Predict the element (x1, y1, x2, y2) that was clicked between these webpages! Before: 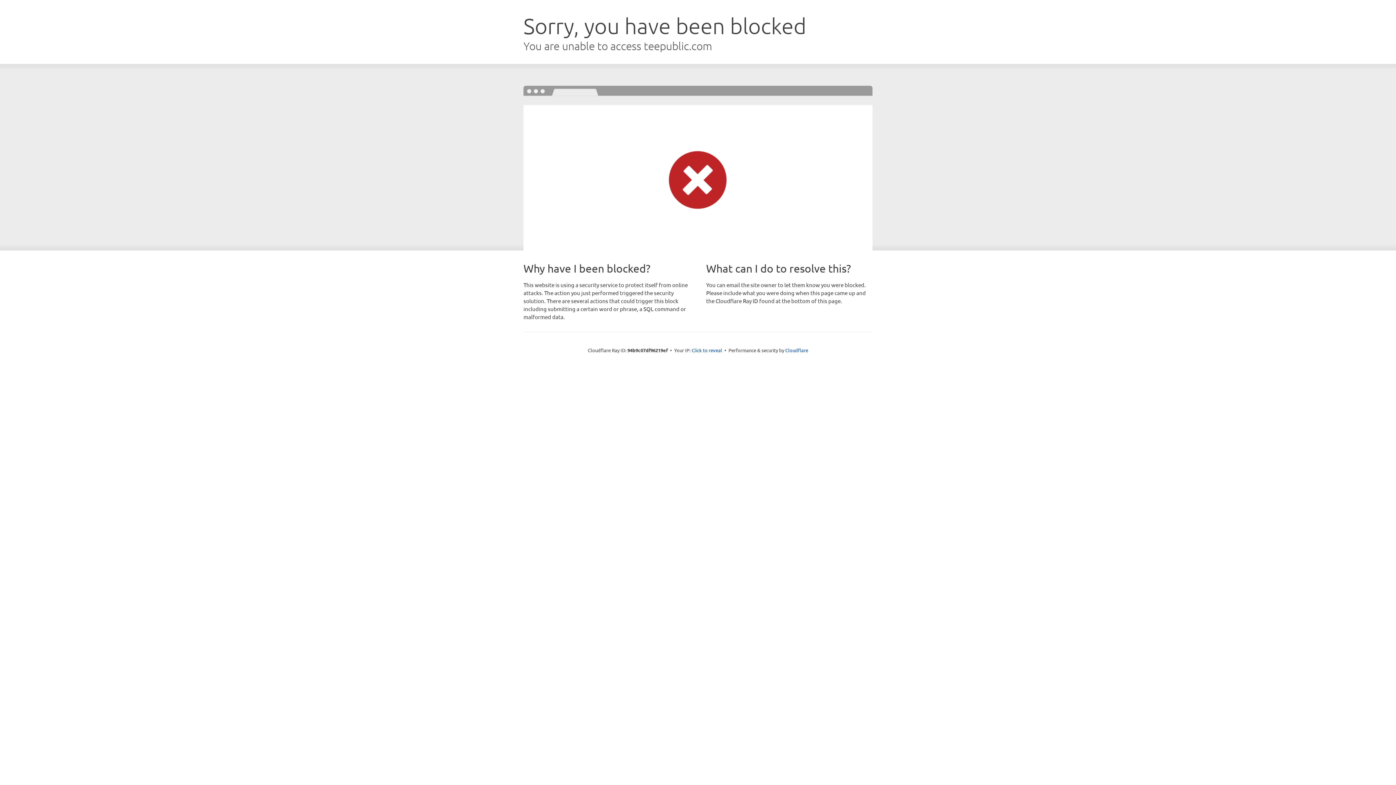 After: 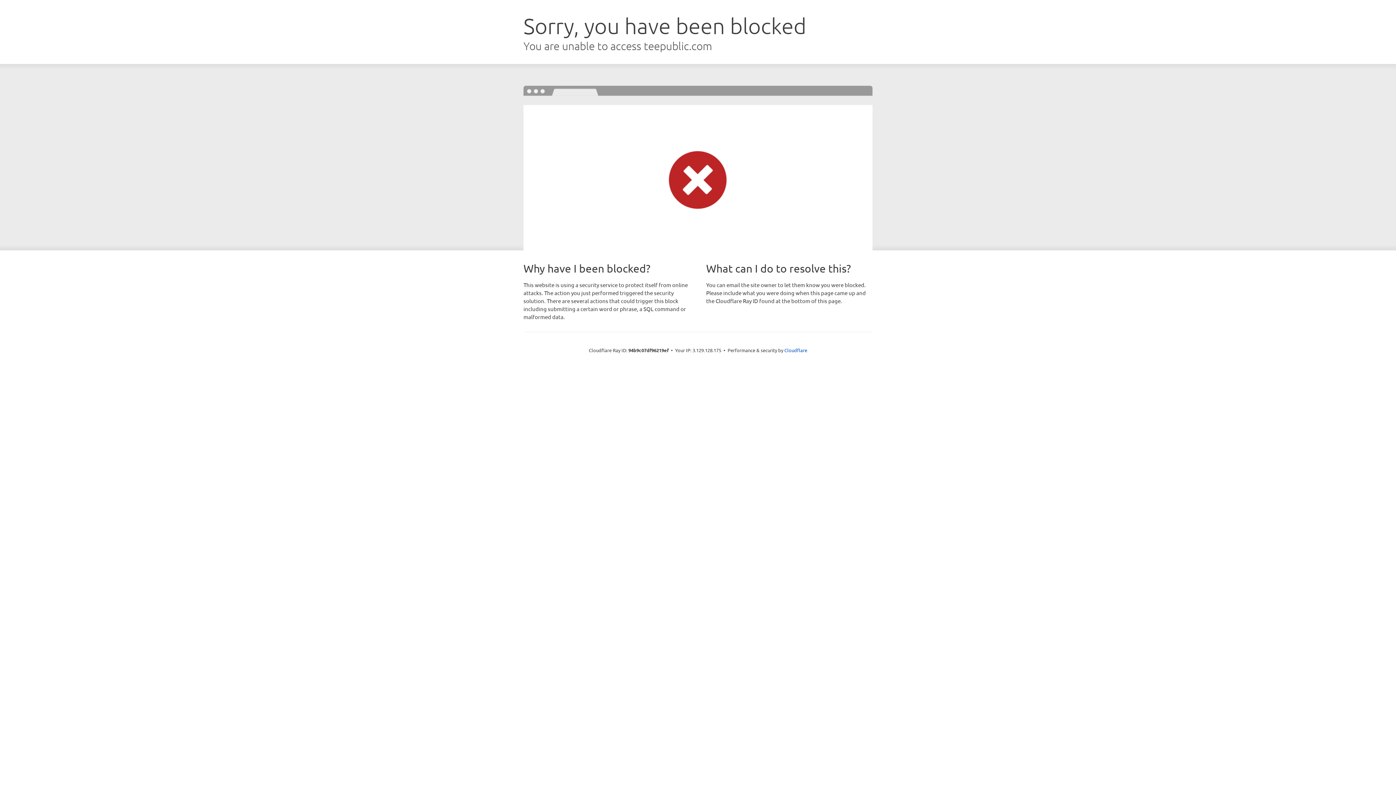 Action: label: Click to reveal bbox: (691, 346, 722, 353)